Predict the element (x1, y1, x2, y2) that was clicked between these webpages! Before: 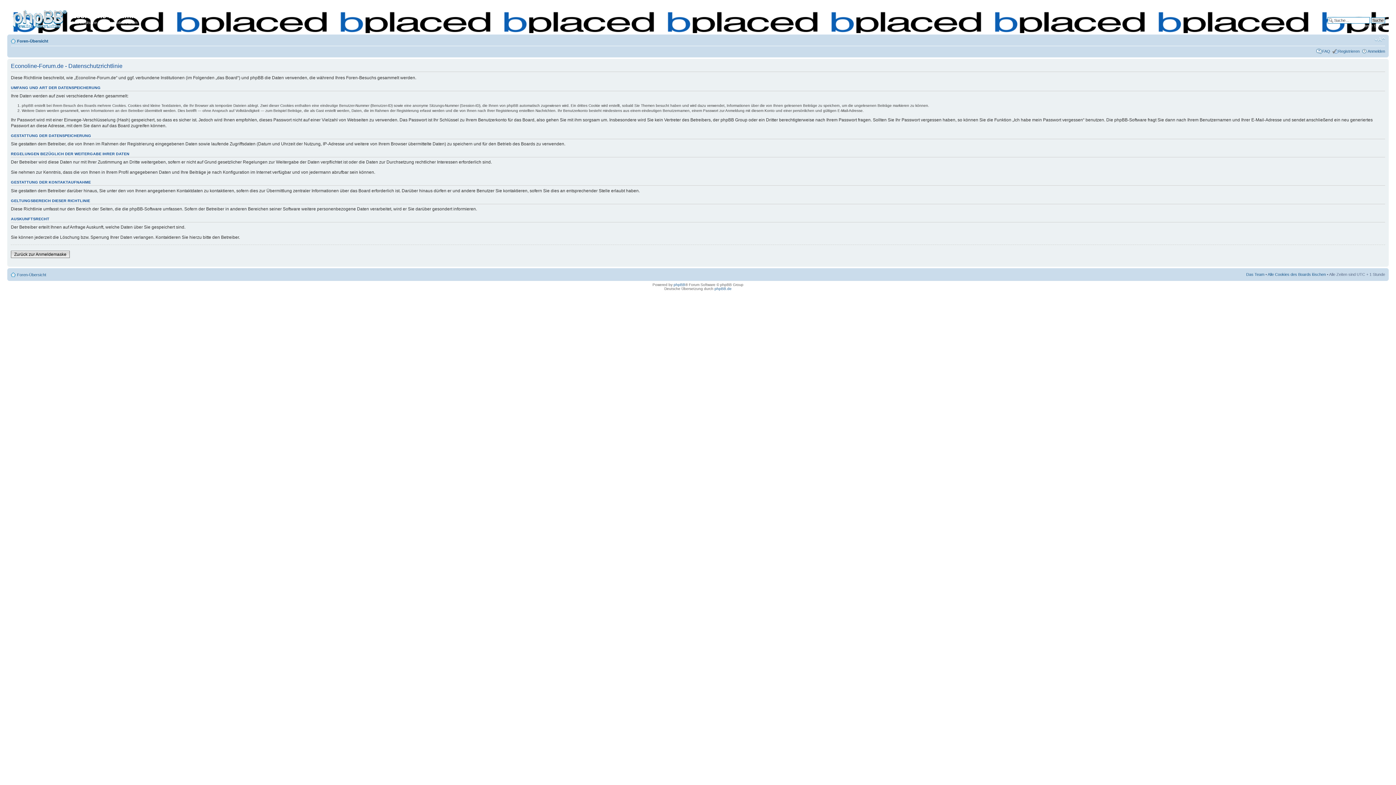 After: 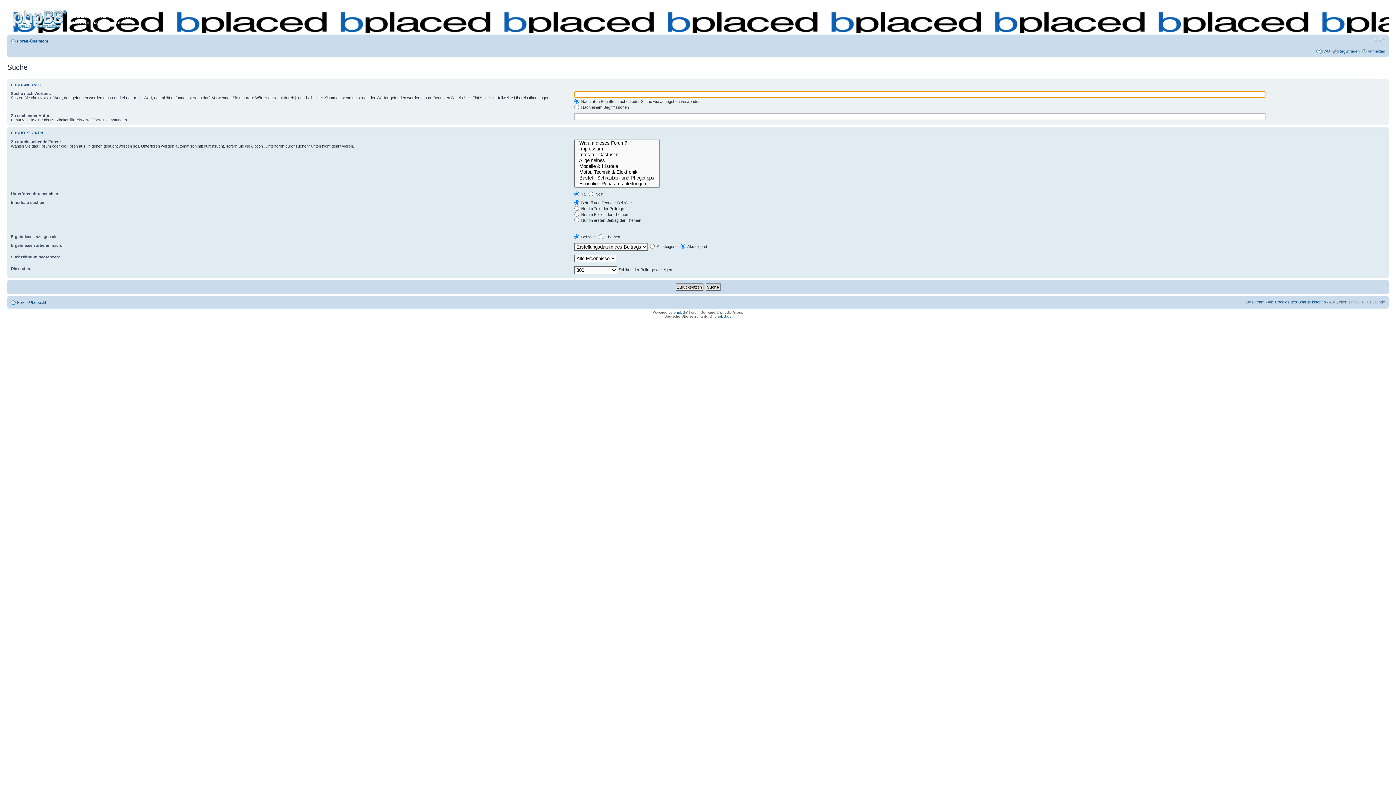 Action: label: Erweiterte Suche bbox: (1355, 23, 1385, 28)